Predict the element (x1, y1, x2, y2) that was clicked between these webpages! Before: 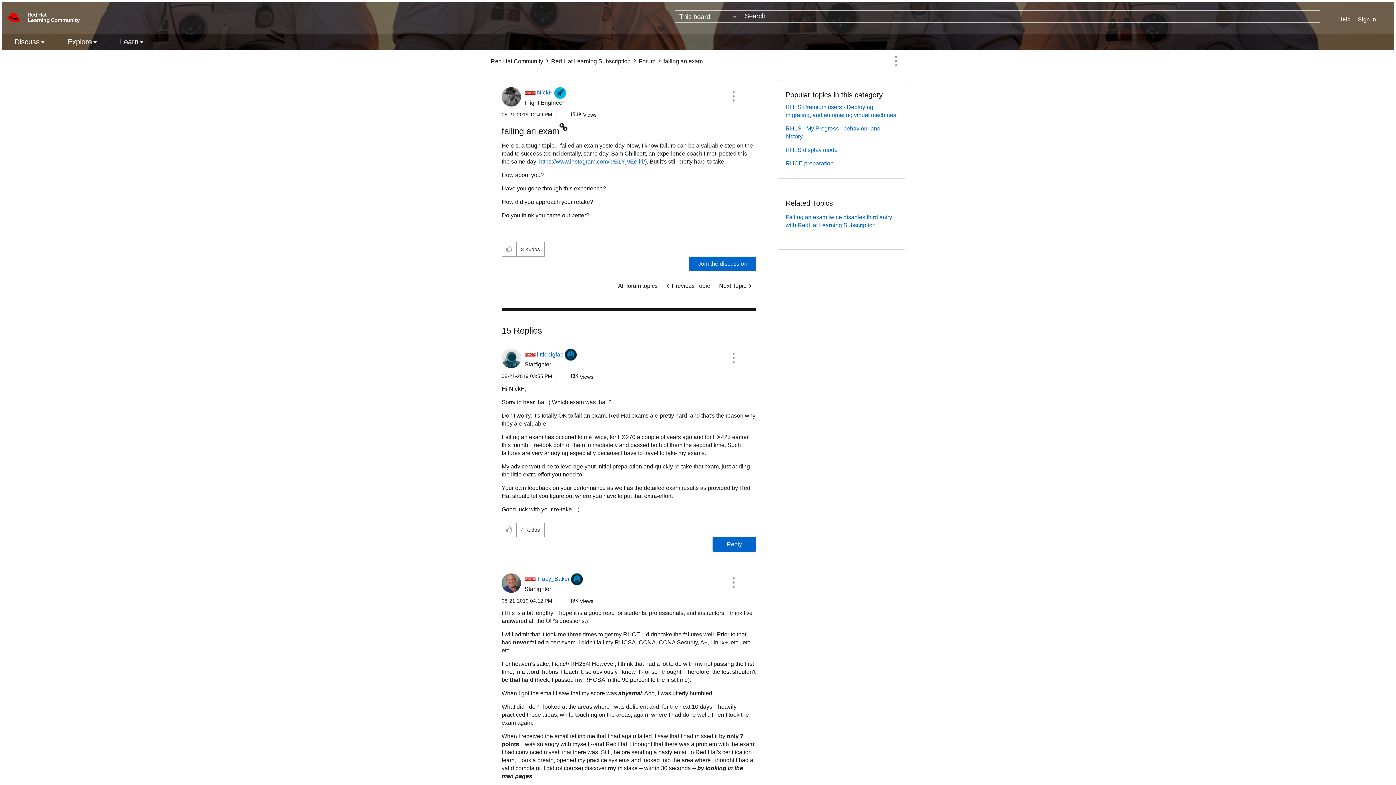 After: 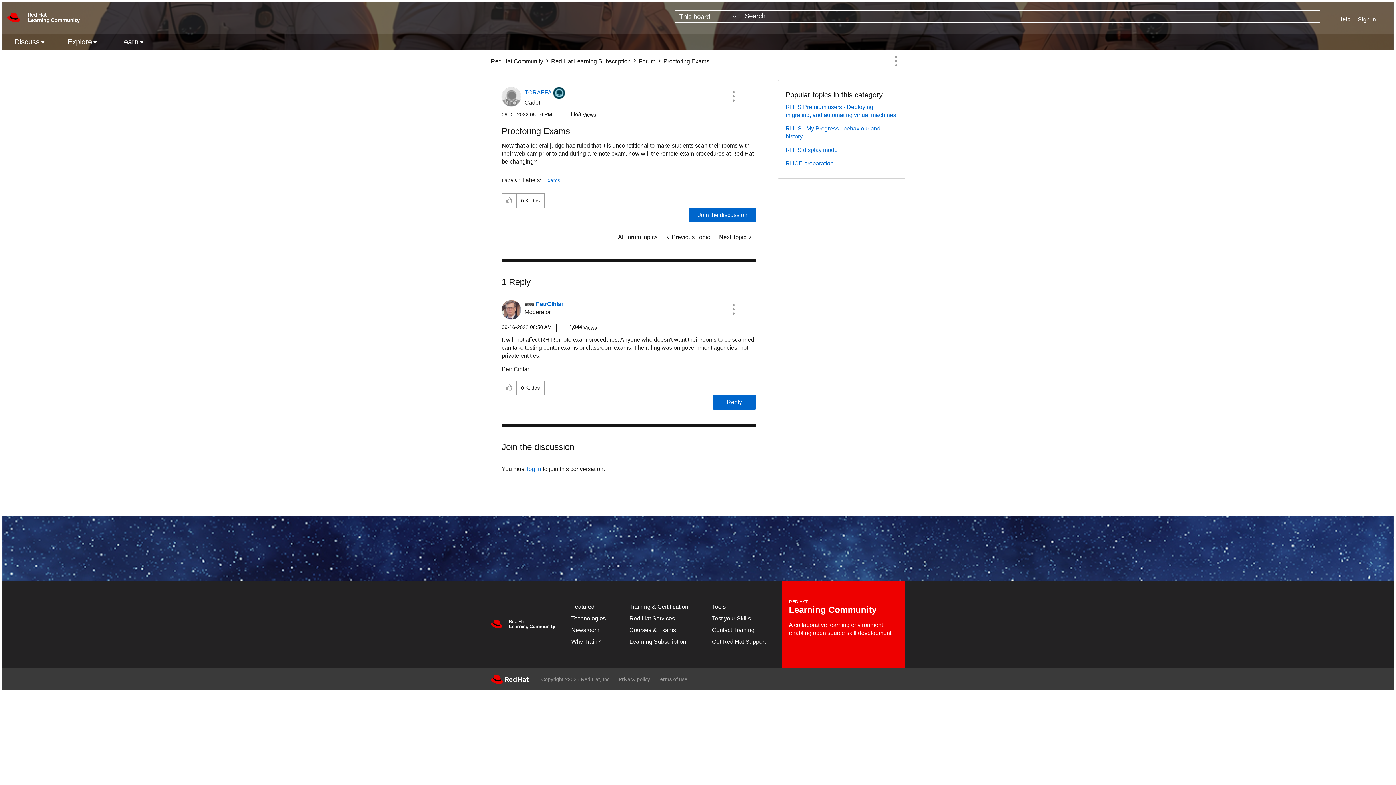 Action: label:  Previous Topic bbox: (662, 278, 714, 293)